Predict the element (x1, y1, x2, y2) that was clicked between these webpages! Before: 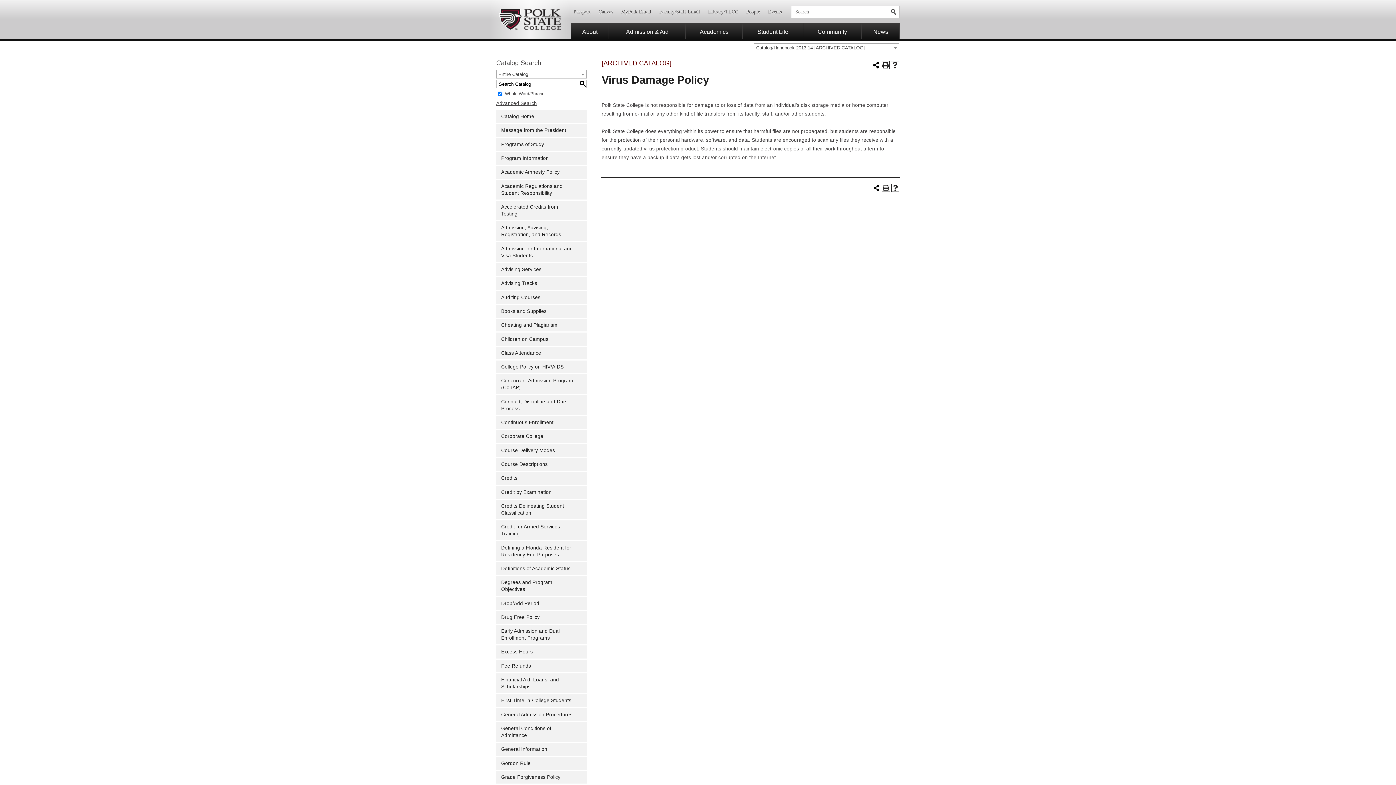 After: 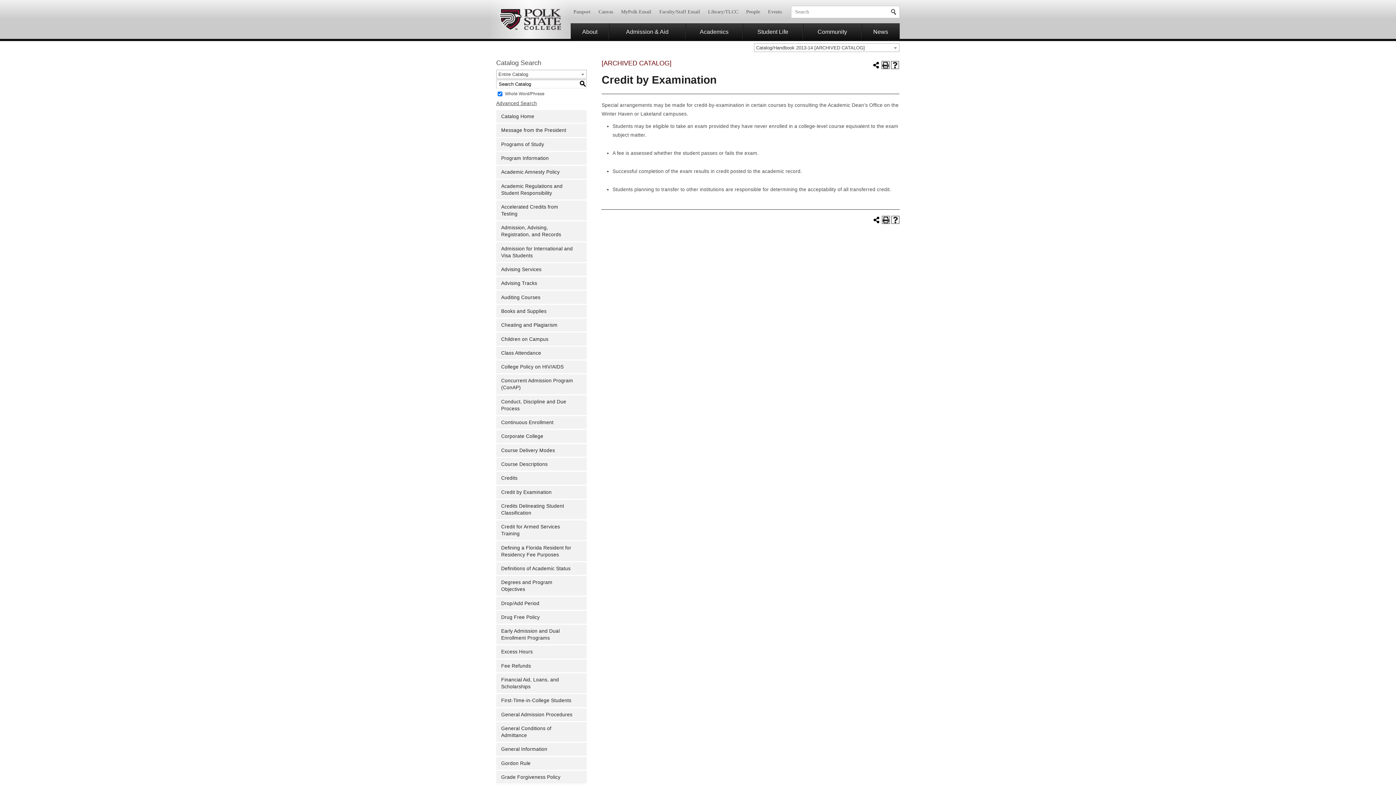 Action: label: Credit by Examination bbox: (496, 486, 586, 498)